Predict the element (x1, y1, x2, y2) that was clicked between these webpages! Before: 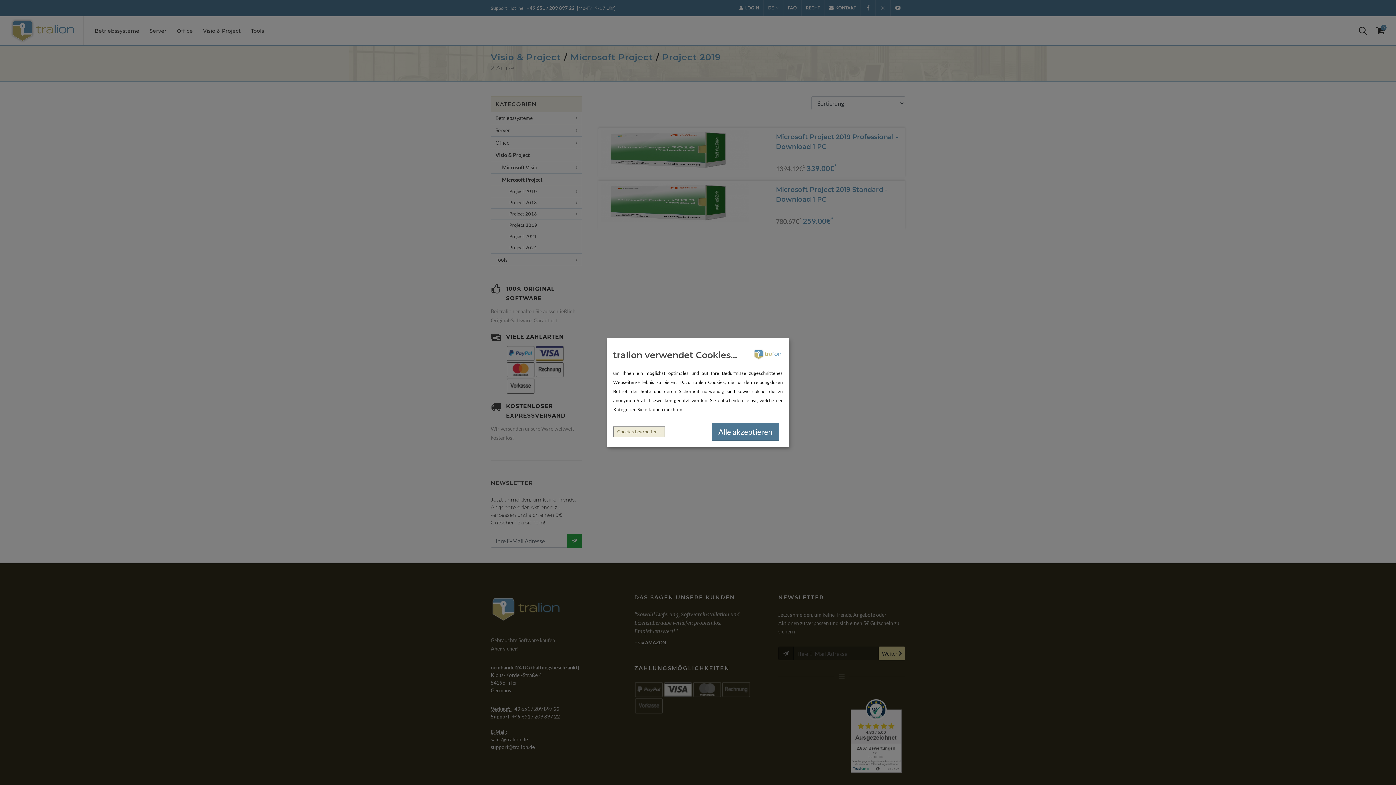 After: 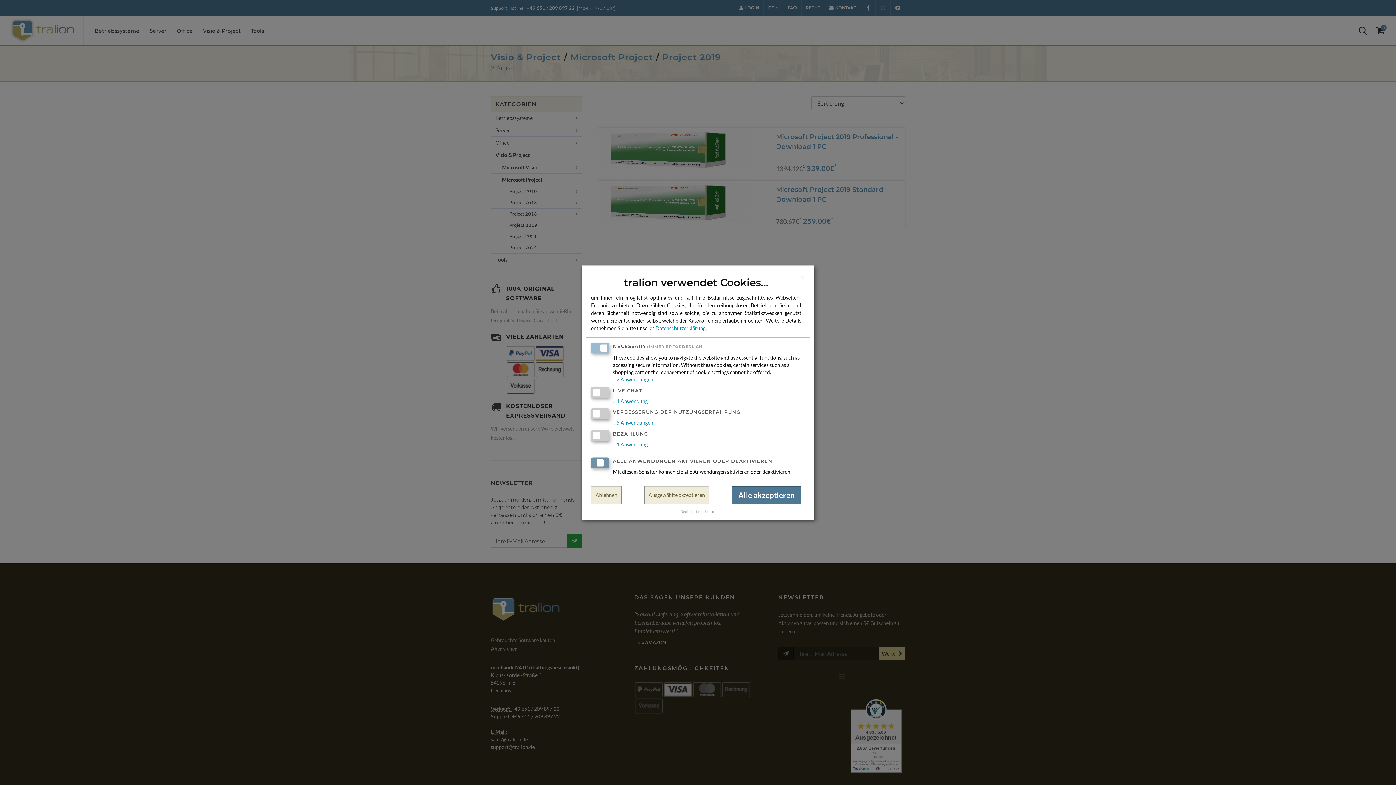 Action: label: Cookies bearbeiten... bbox: (613, 426, 665, 437)